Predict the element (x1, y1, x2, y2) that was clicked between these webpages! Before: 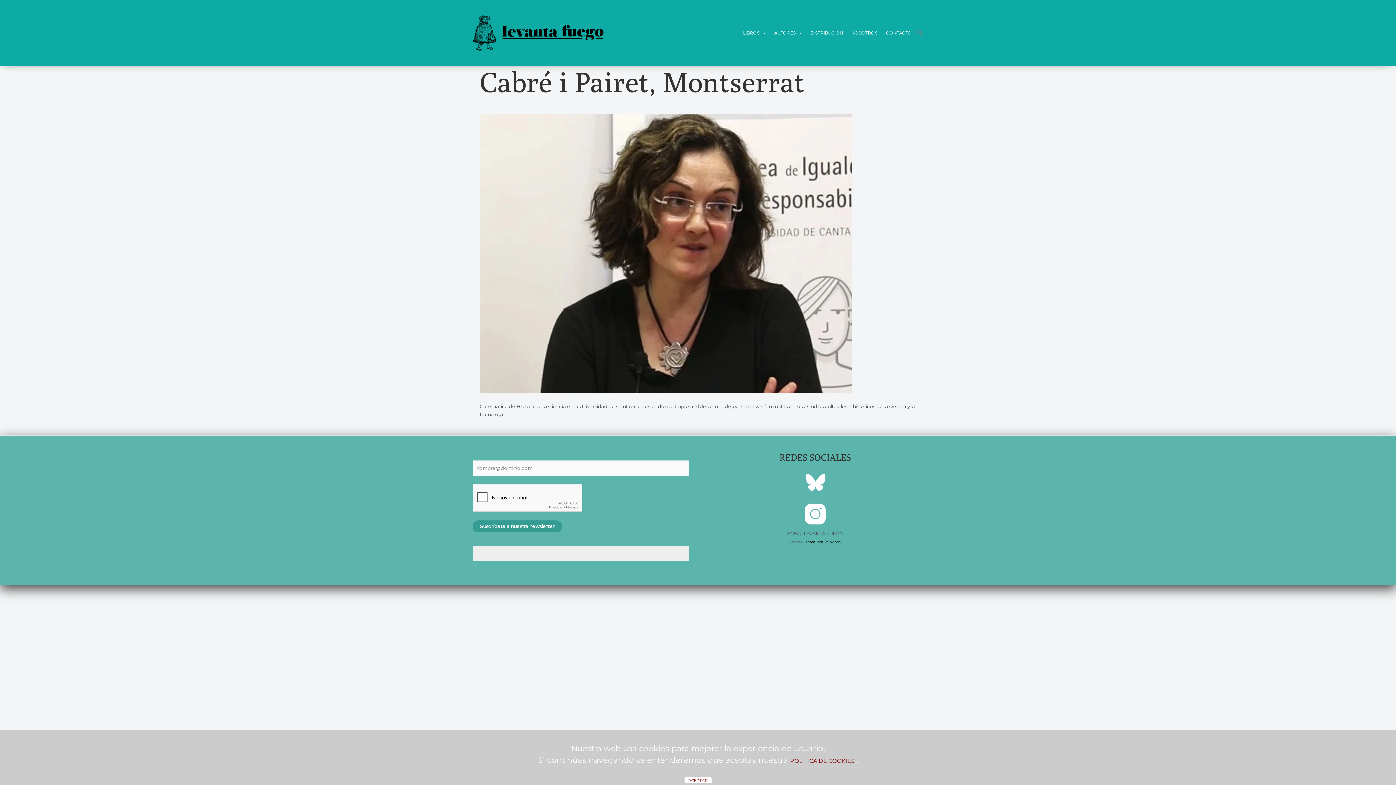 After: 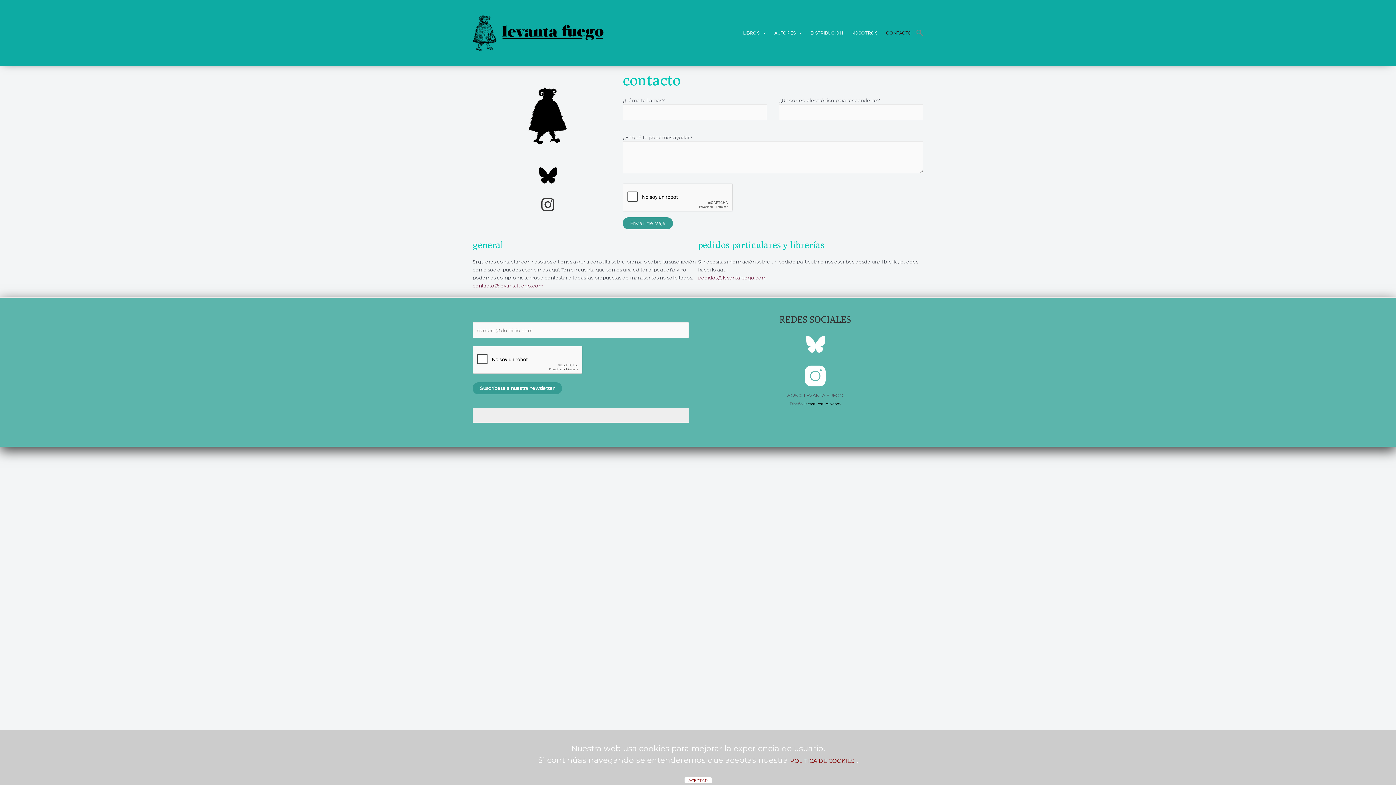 Action: bbox: (882, 0, 916, 66) label: CONTACTO